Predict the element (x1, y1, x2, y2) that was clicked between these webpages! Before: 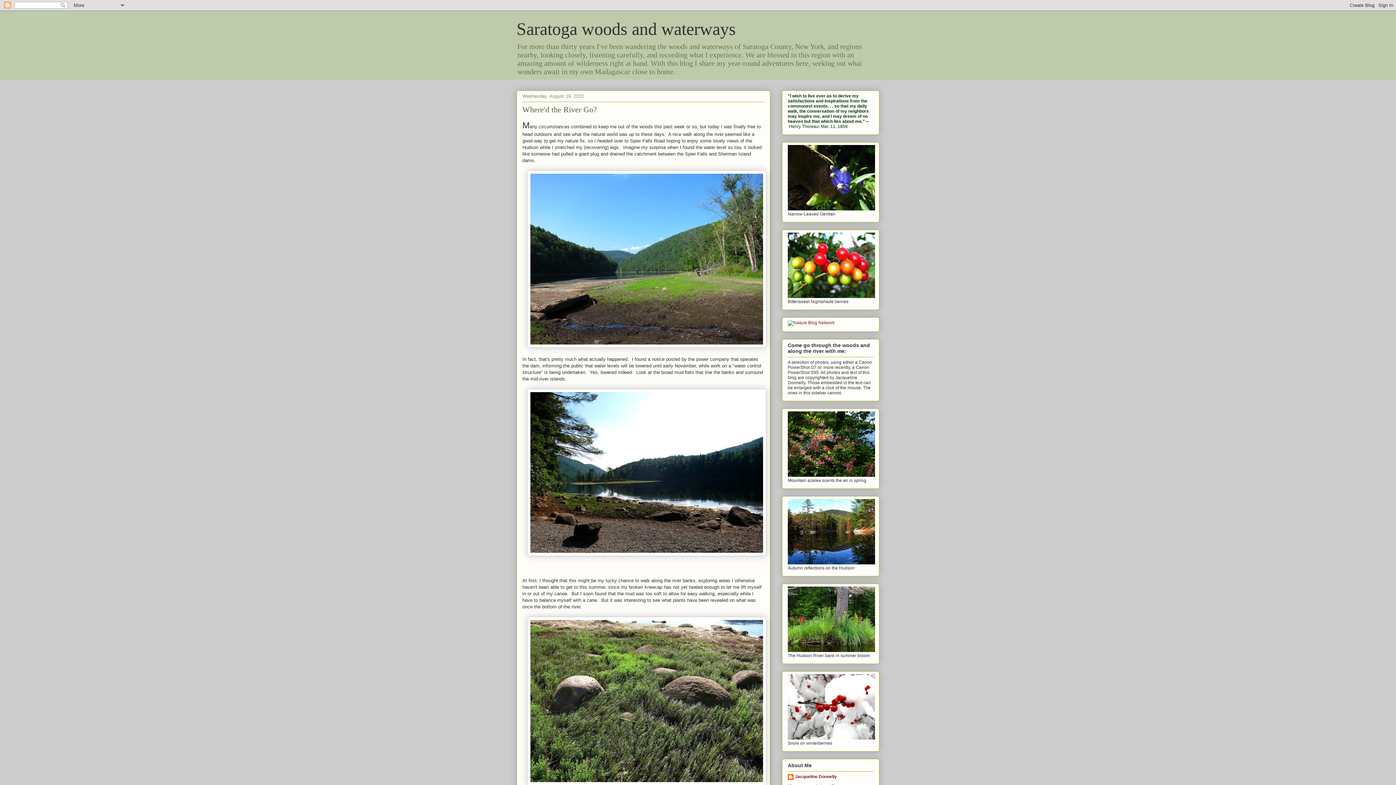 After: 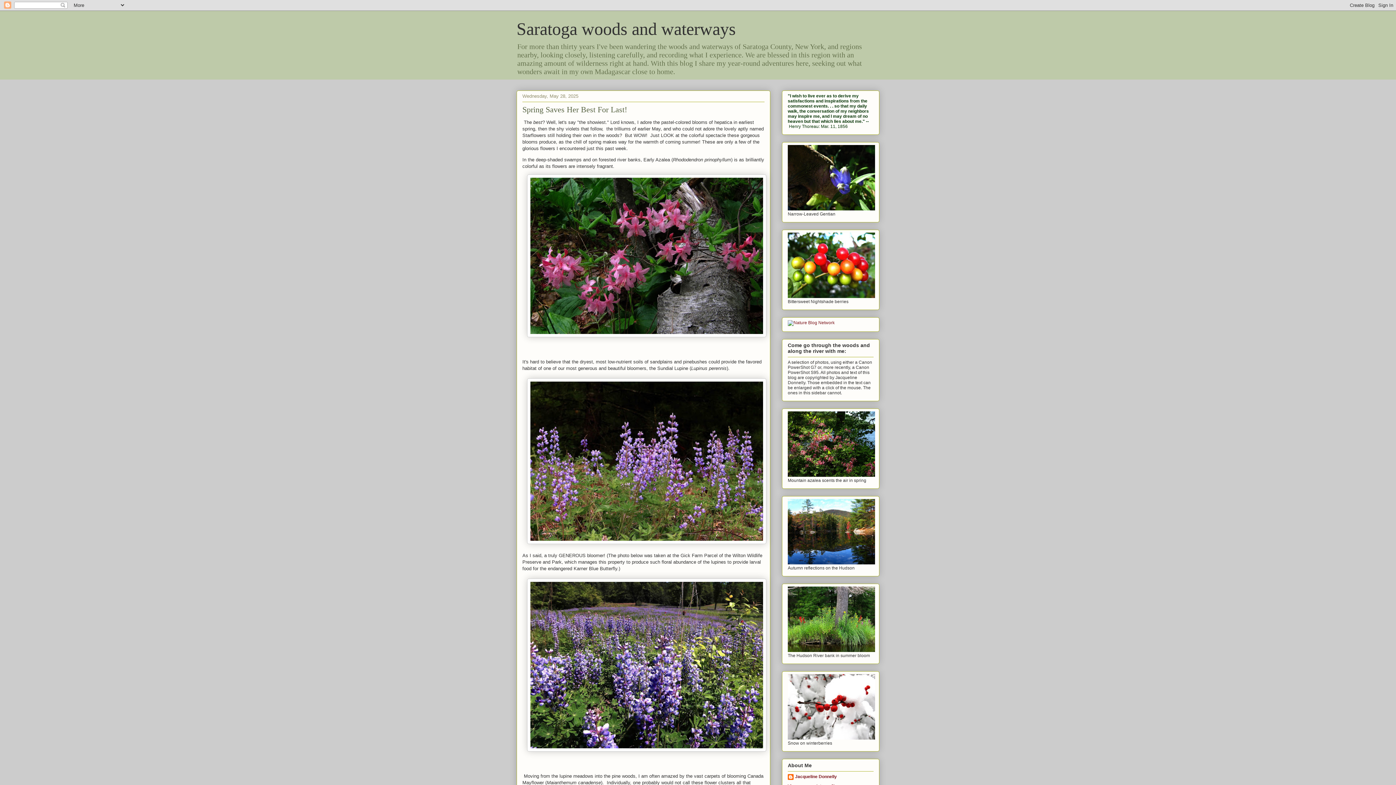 Action: label: Saratoga woods and waterways bbox: (516, 19, 736, 38)